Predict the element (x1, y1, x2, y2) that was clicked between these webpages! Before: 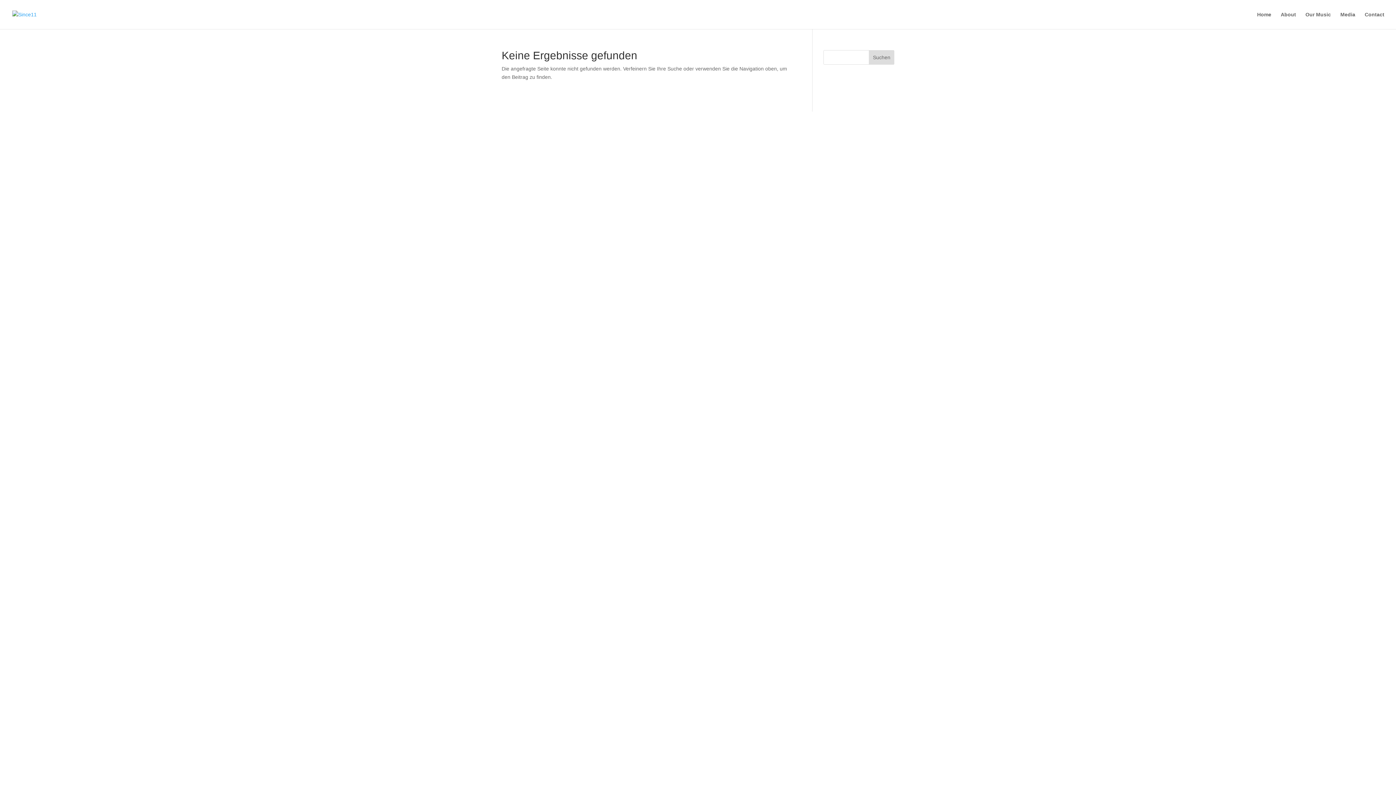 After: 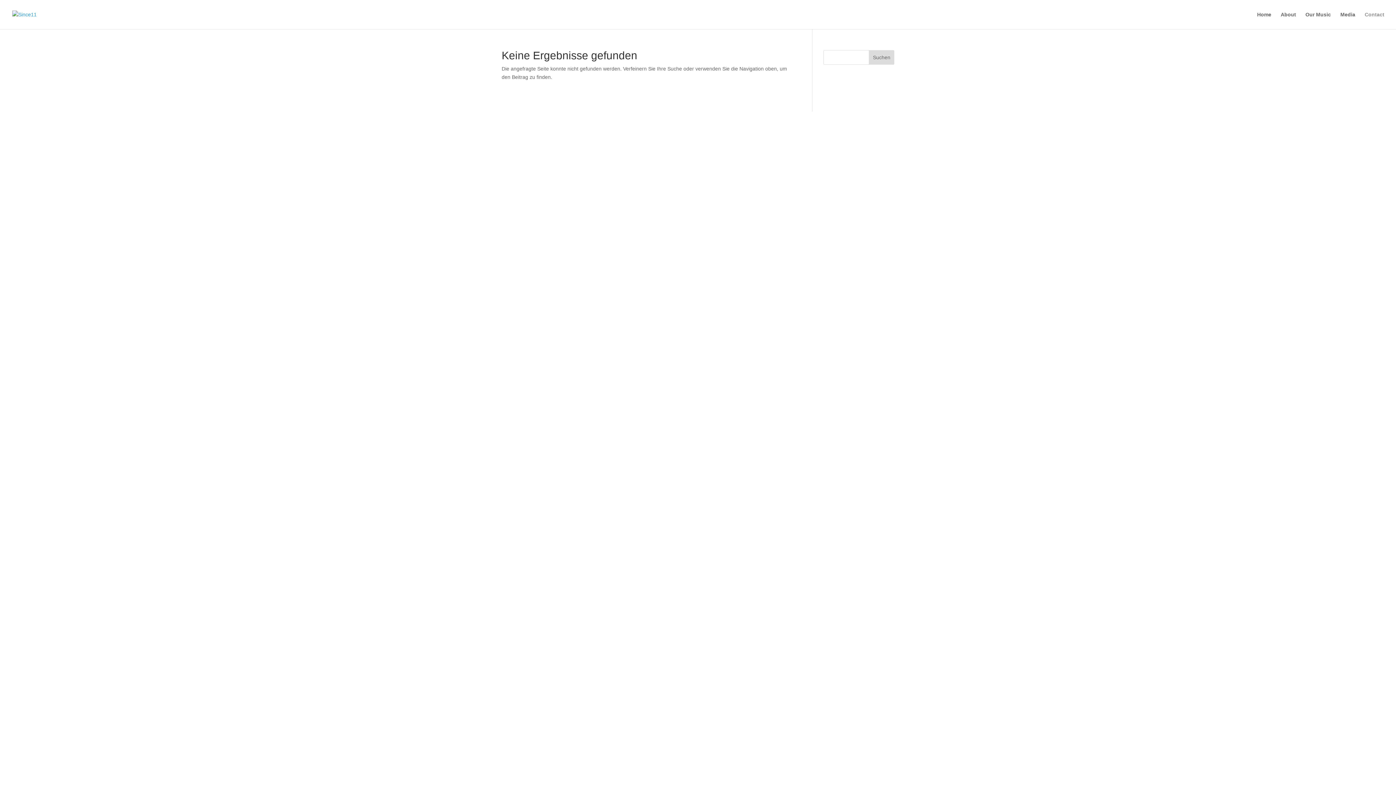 Action: bbox: (1365, 12, 1384, 29) label: Contact